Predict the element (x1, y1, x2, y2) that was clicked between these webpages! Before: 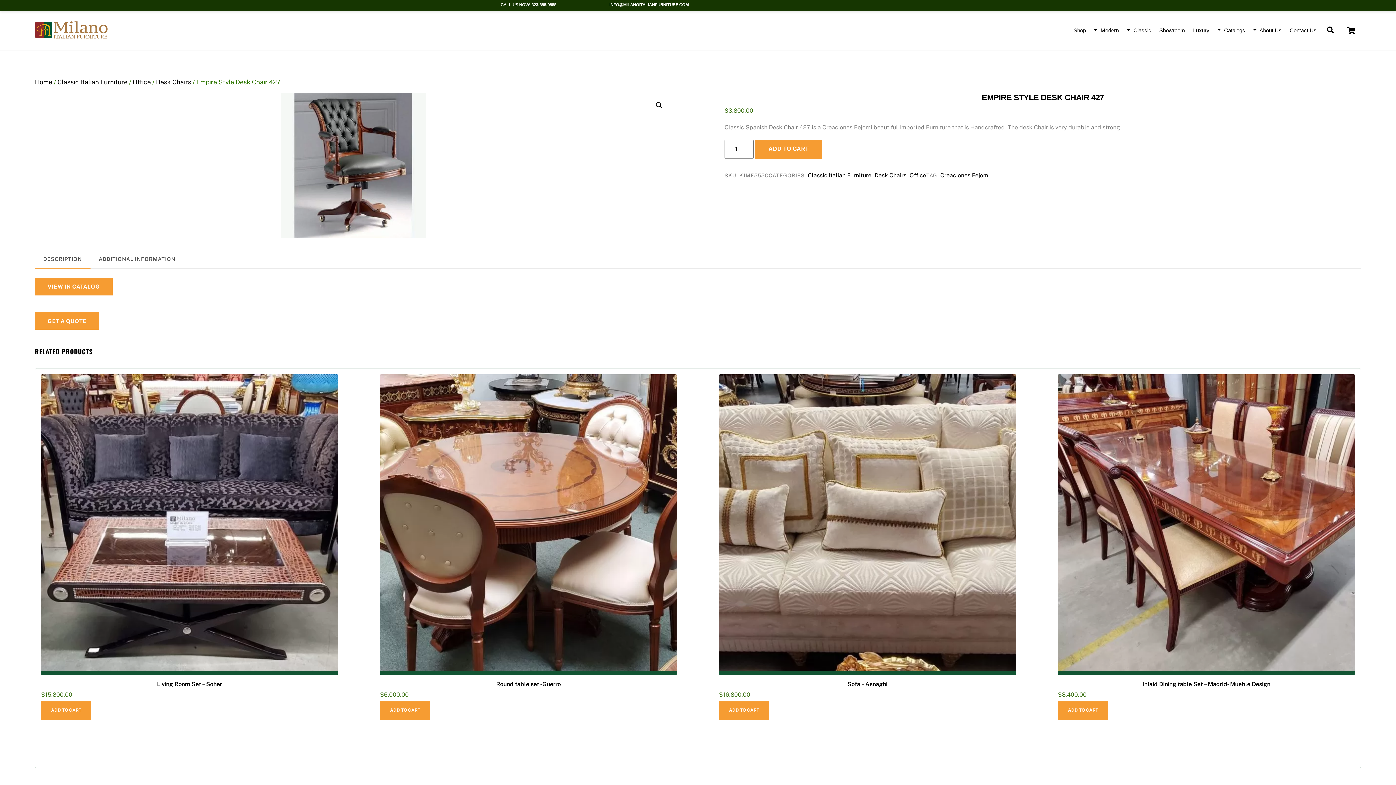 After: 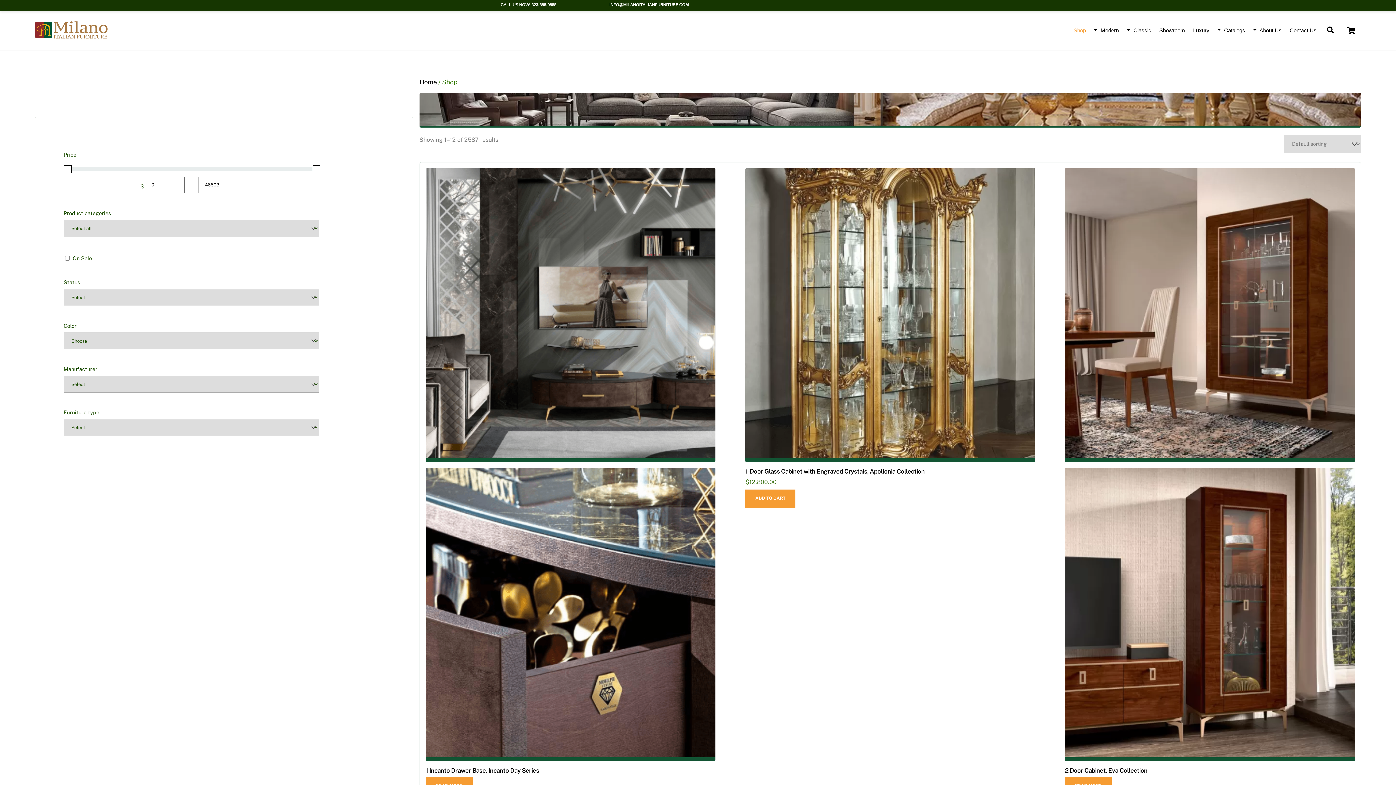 Action: bbox: (1070, 22, 1089, 38) label: Shop